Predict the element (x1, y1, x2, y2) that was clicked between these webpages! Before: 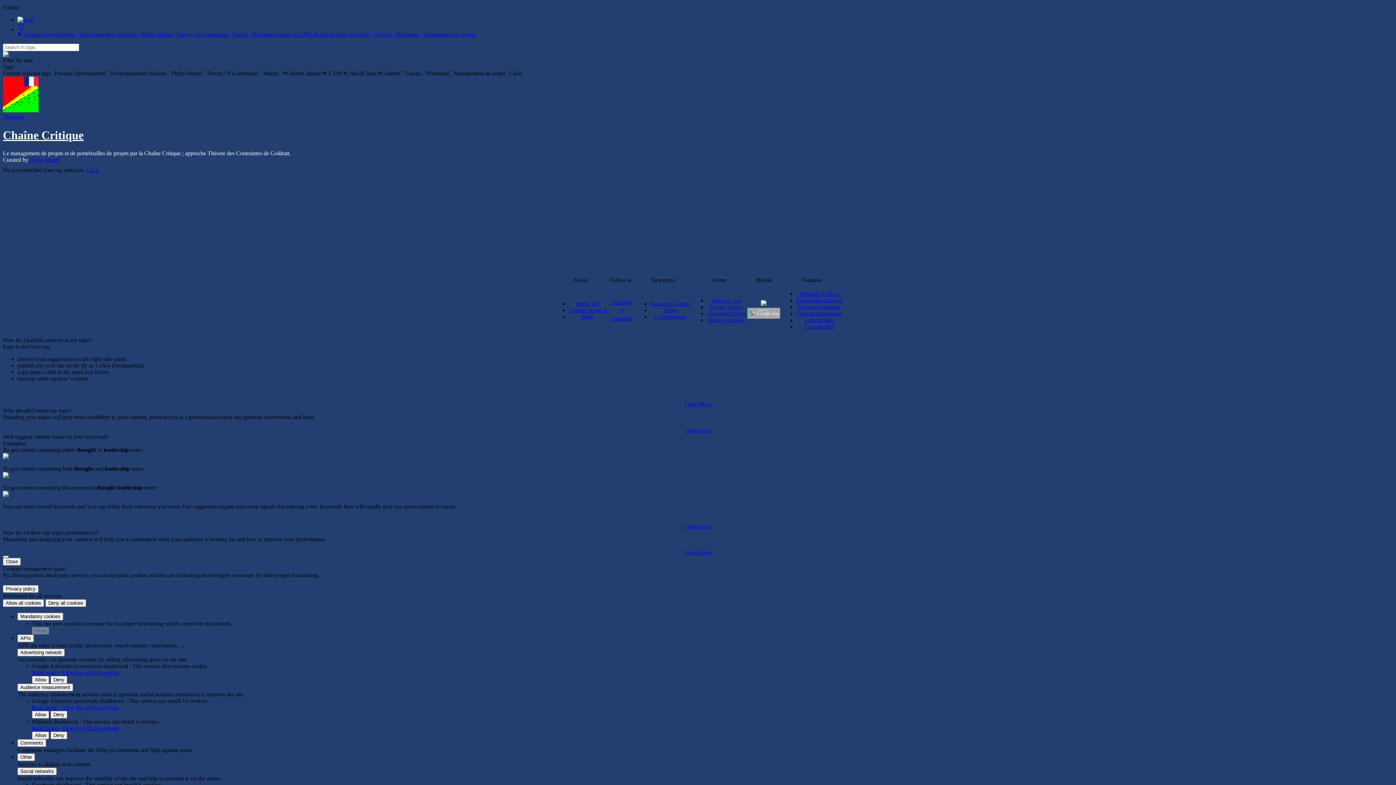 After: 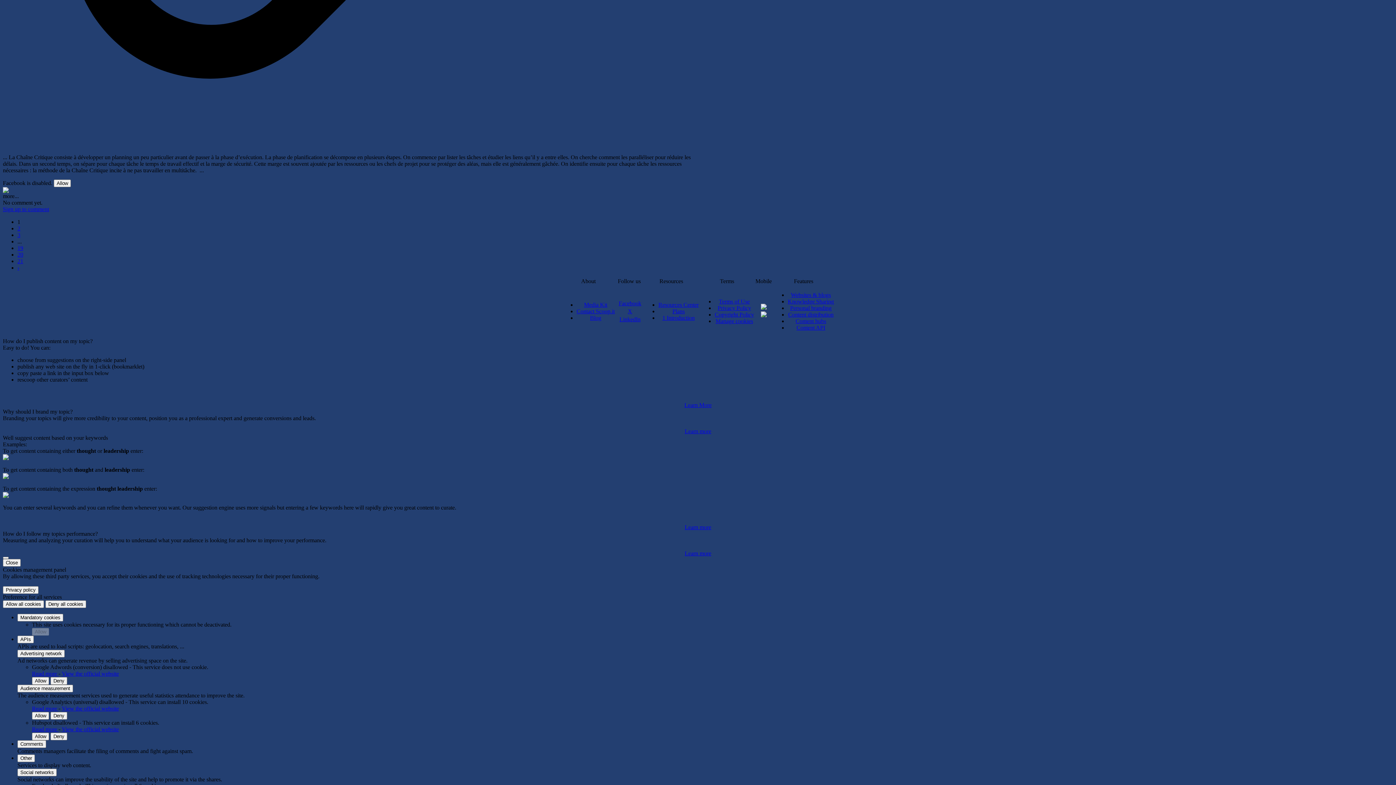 Action: label: Chaîne Critique bbox: (2, 128, 83, 141)